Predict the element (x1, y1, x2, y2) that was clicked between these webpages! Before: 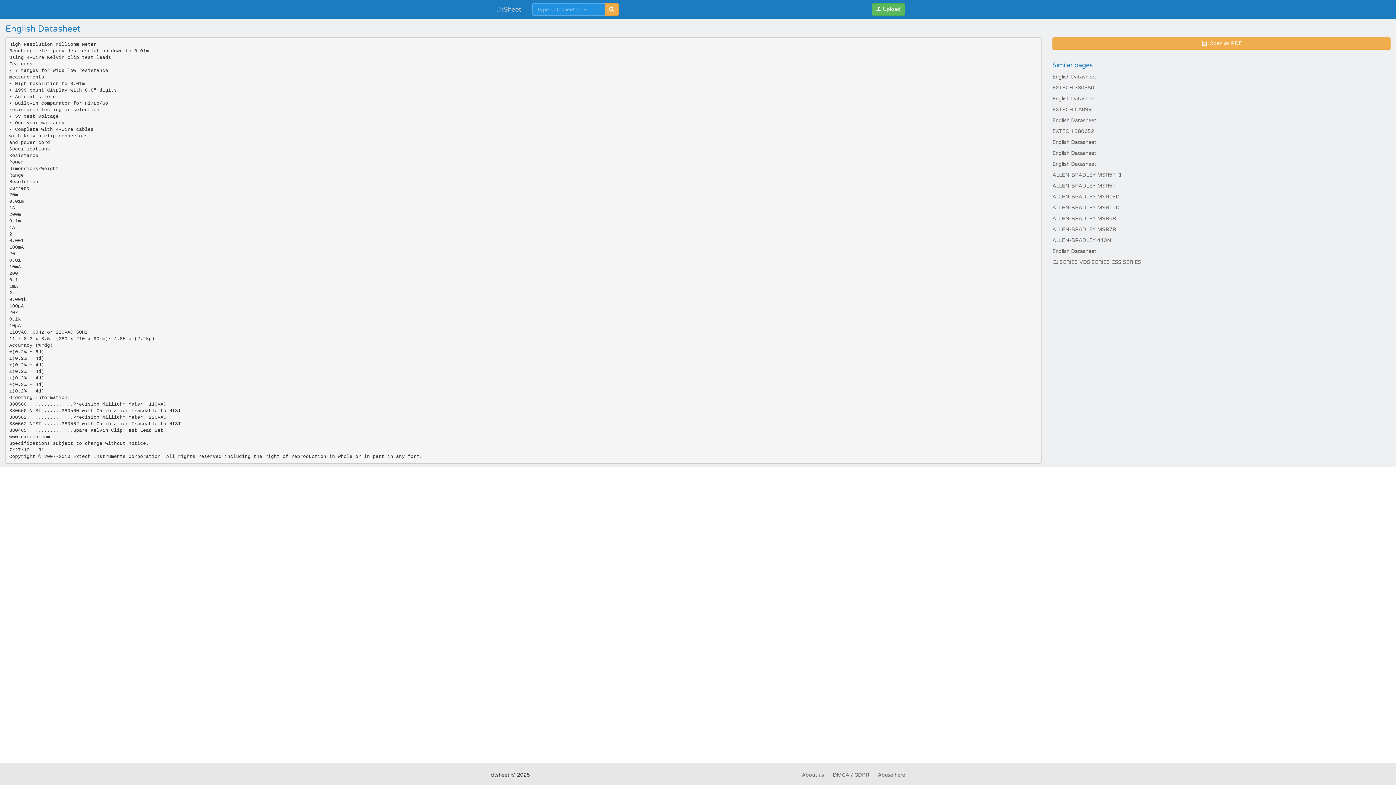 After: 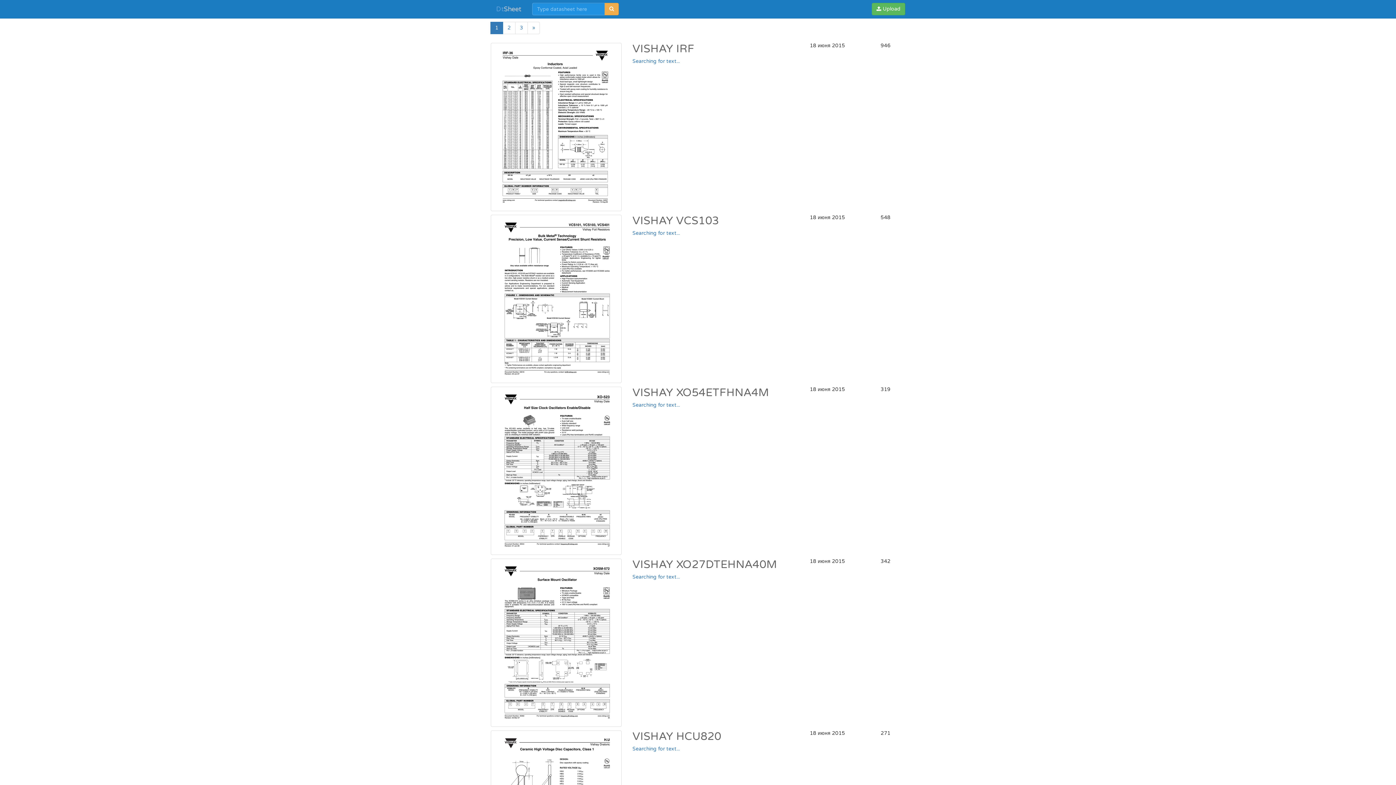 Action: bbox: (604, 3, 618, 15)